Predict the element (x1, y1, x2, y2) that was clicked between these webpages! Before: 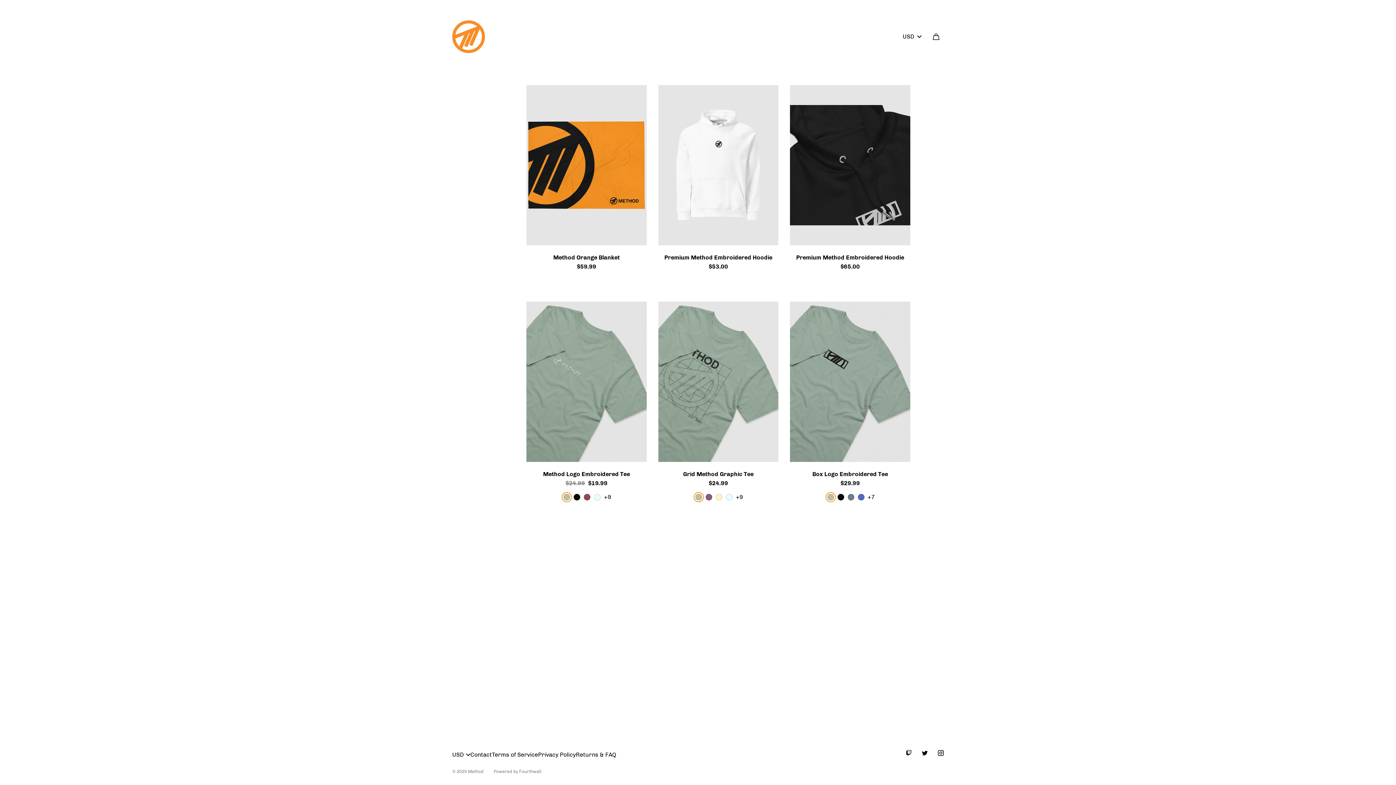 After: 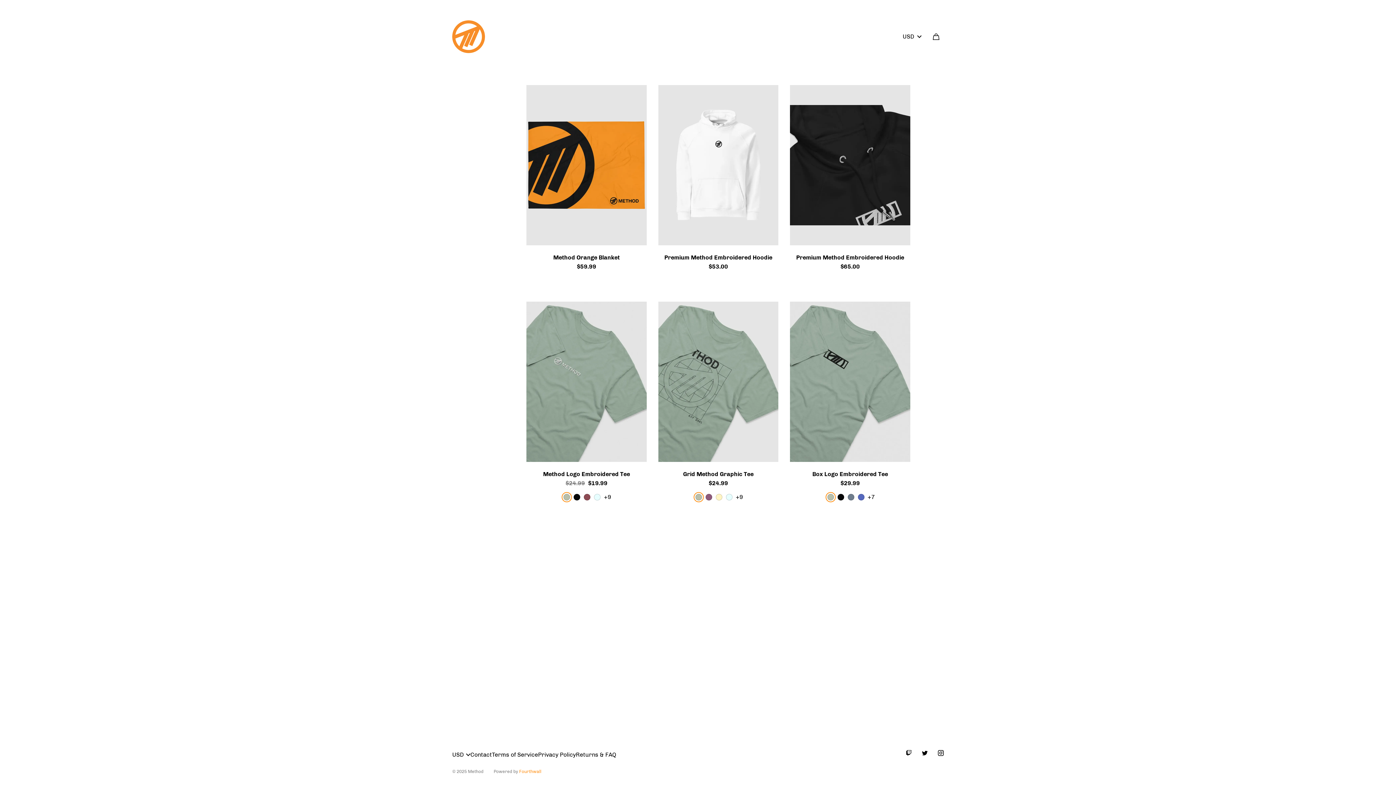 Action: label: Fourthwall bbox: (519, 764, 541, 779)